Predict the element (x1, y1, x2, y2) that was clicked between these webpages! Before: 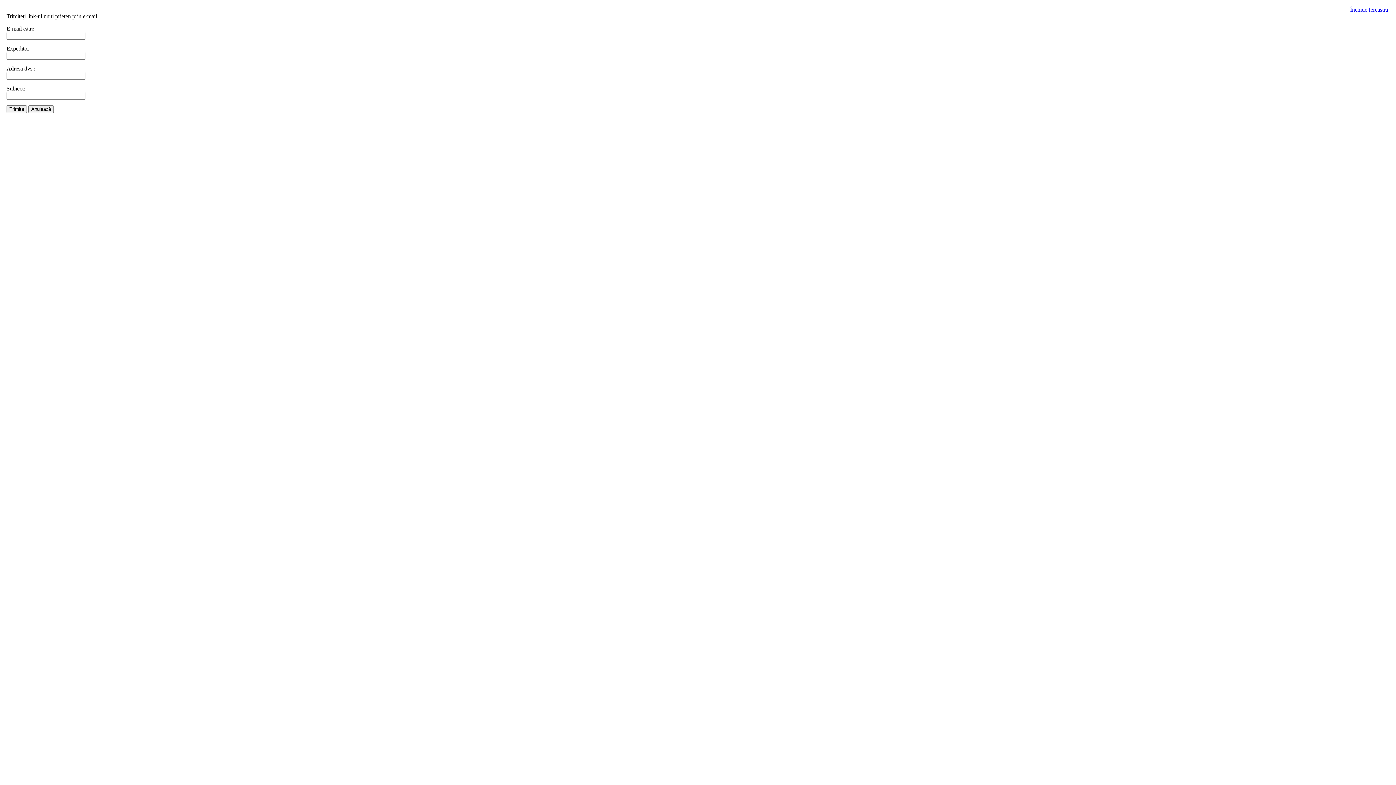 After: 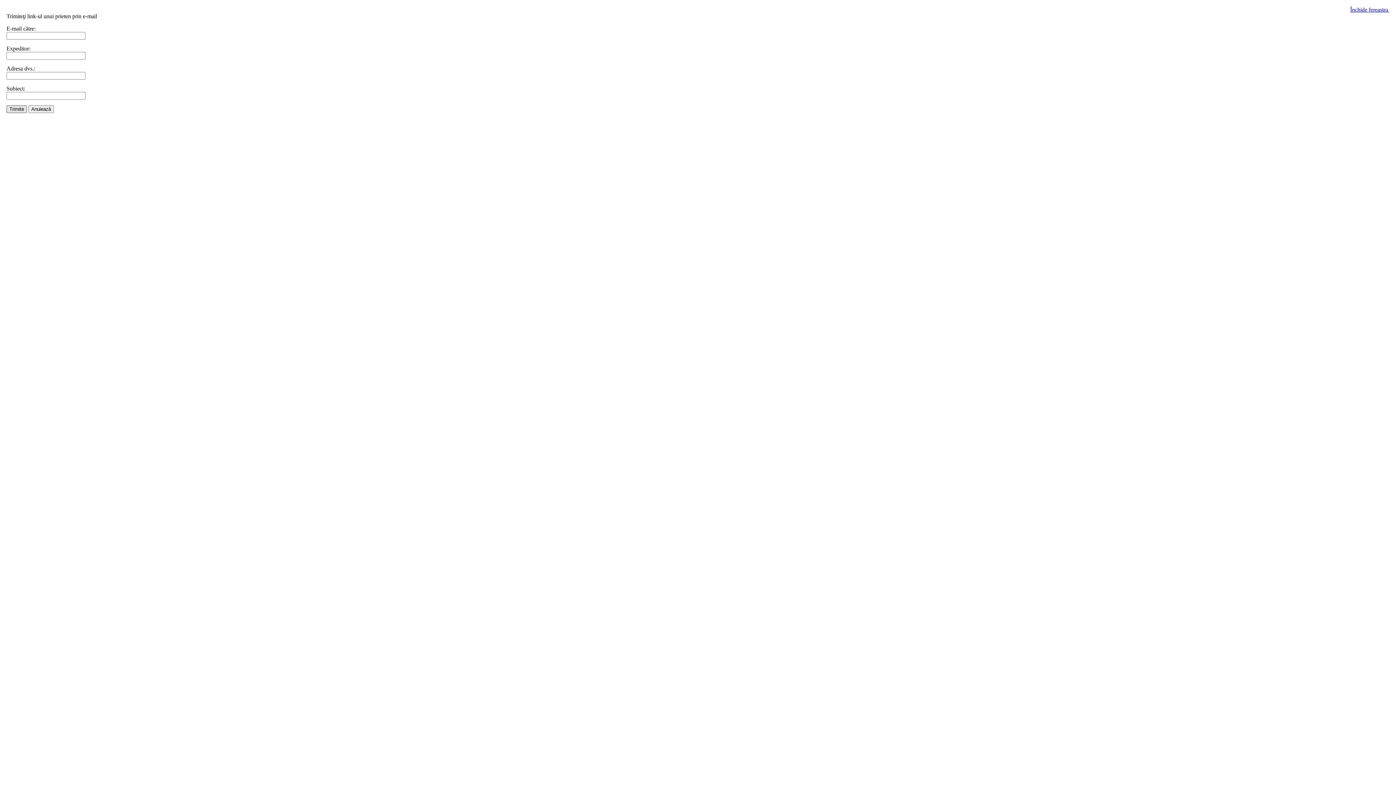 Action: label: Trimite bbox: (6, 105, 26, 113)